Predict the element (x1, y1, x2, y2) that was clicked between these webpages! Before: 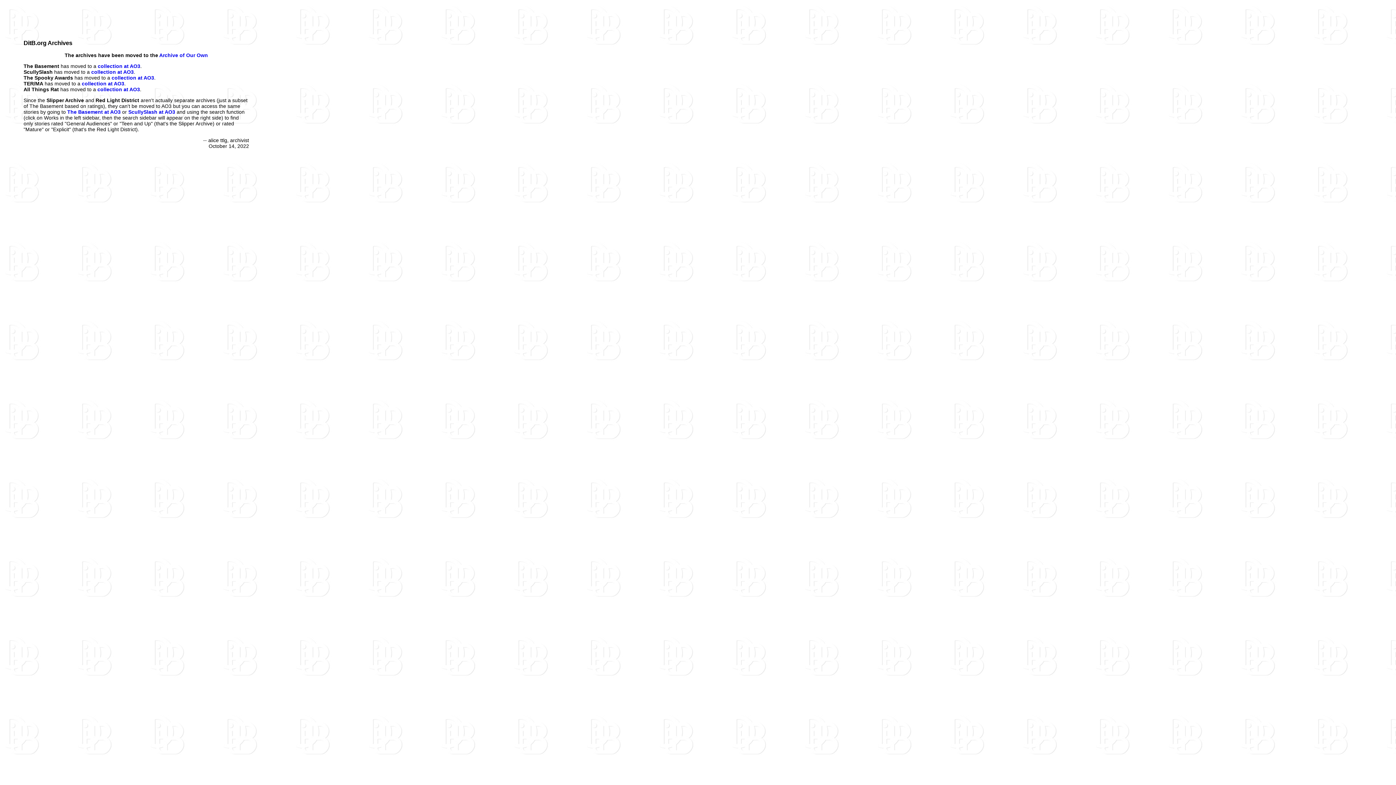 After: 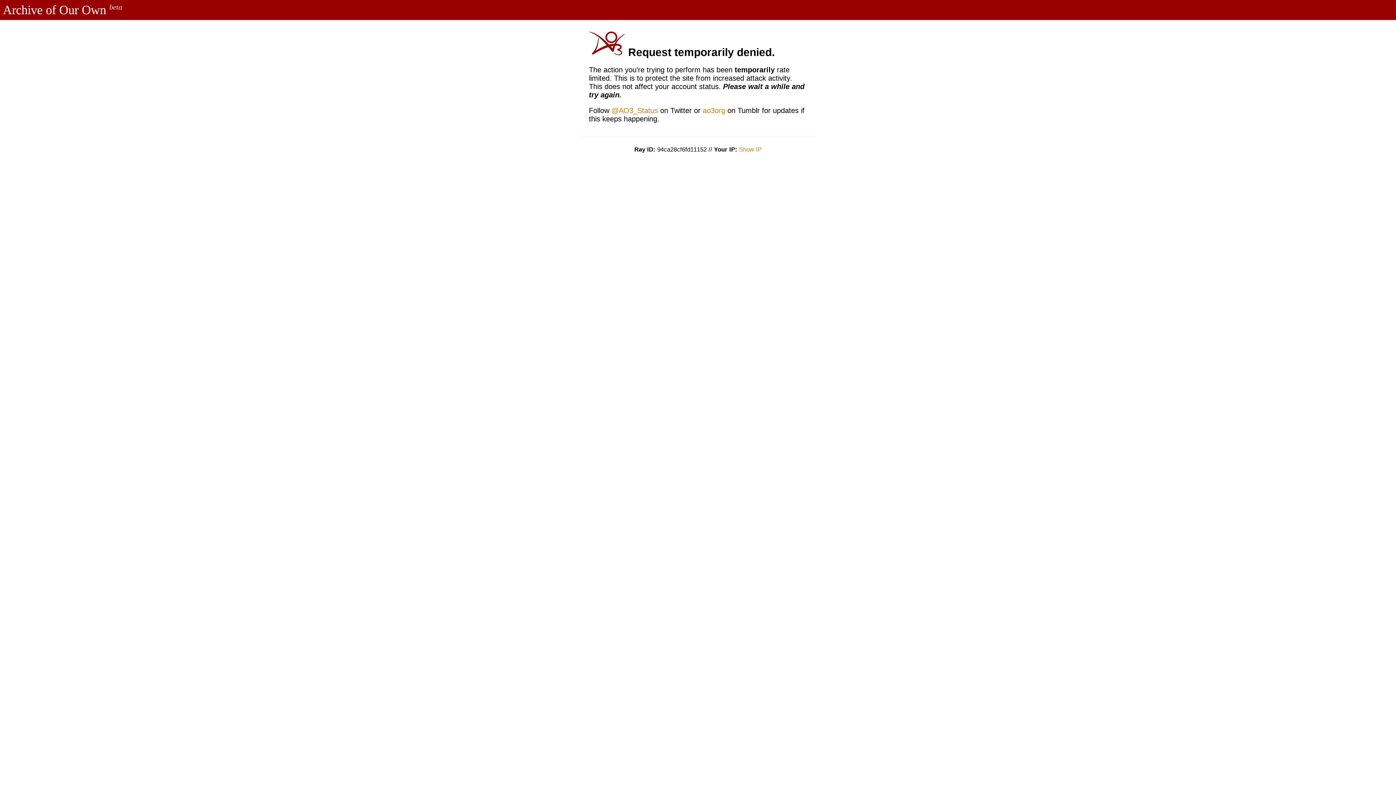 Action: label: collection at AO3 bbox: (97, 86, 140, 92)